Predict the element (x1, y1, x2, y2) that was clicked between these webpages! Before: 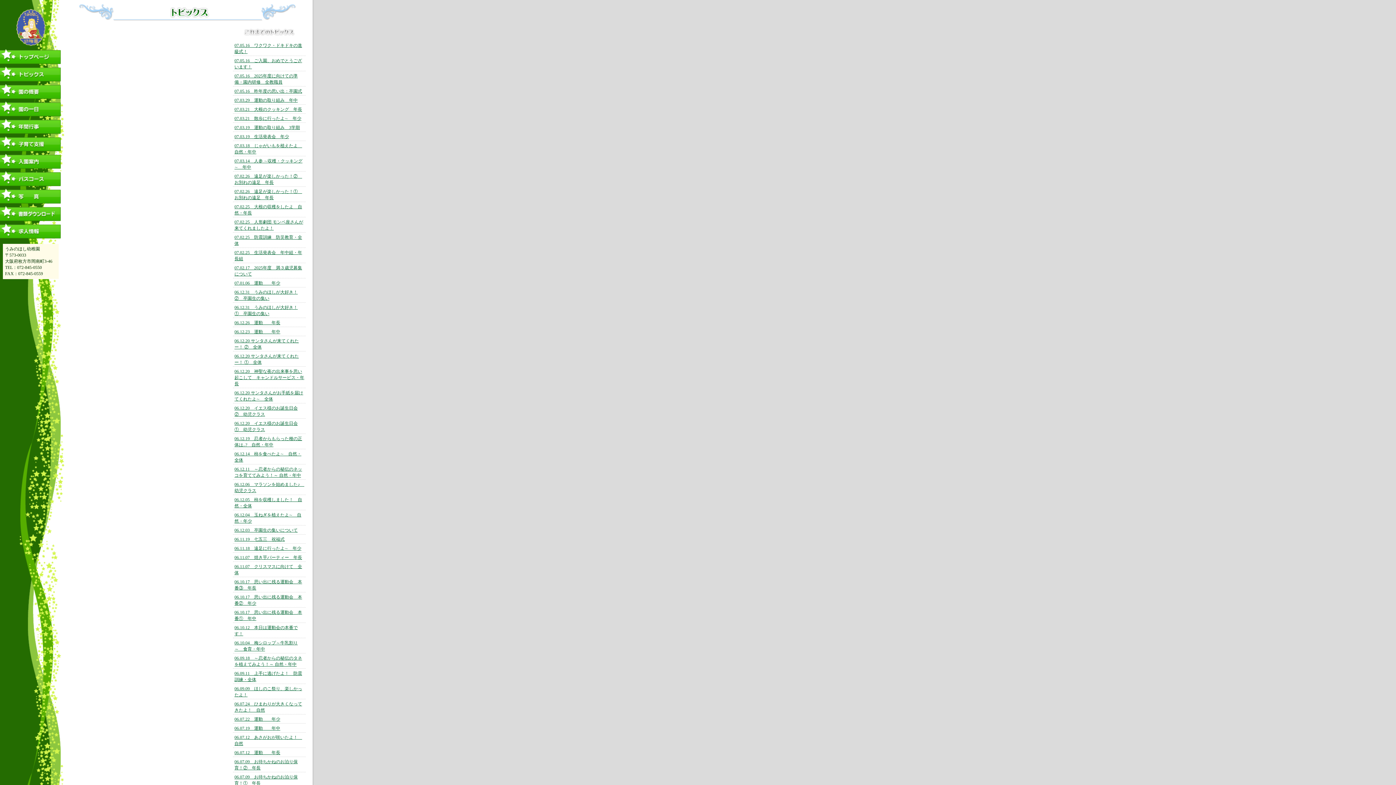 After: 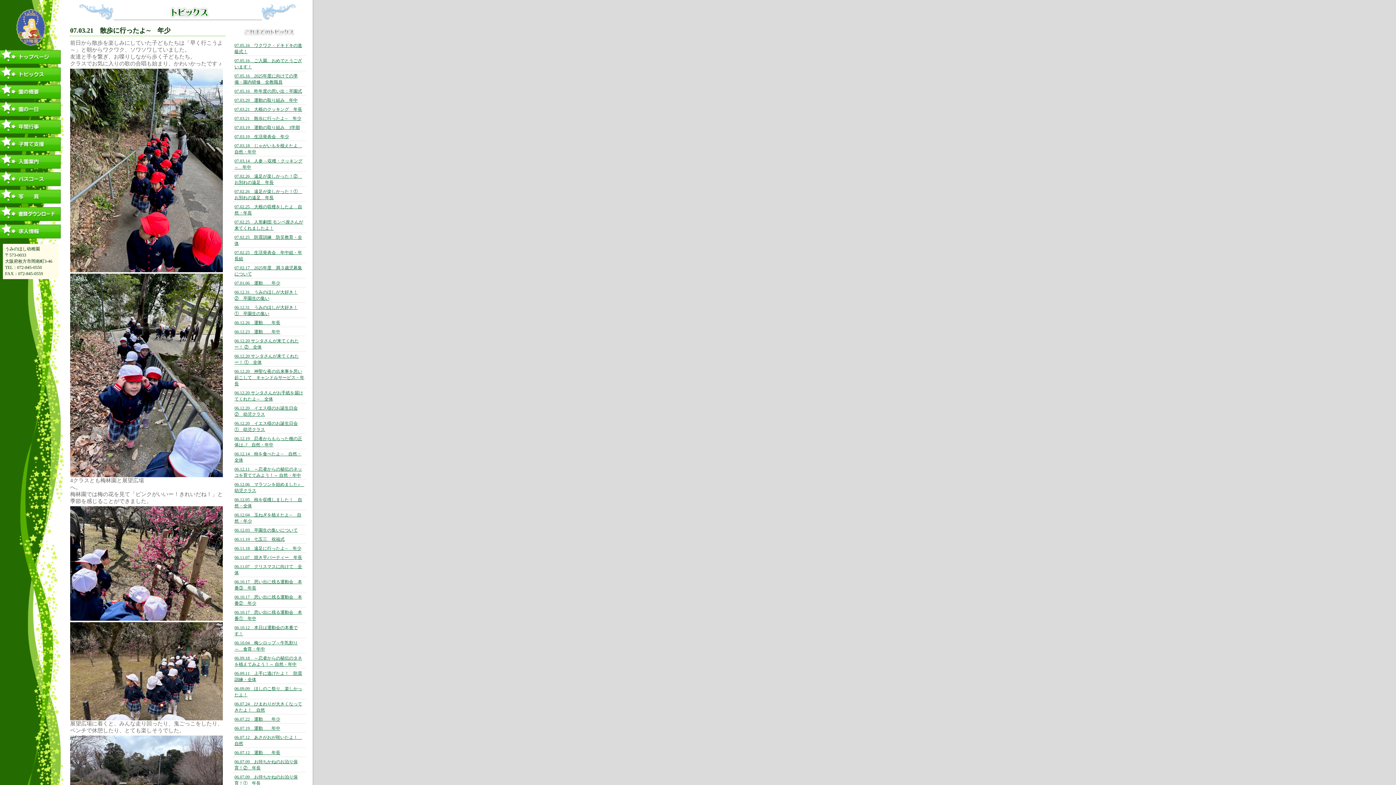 Action: bbox: (234, 116, 301, 121) label: 07.03.21　散歩に行ったよ∼　年少